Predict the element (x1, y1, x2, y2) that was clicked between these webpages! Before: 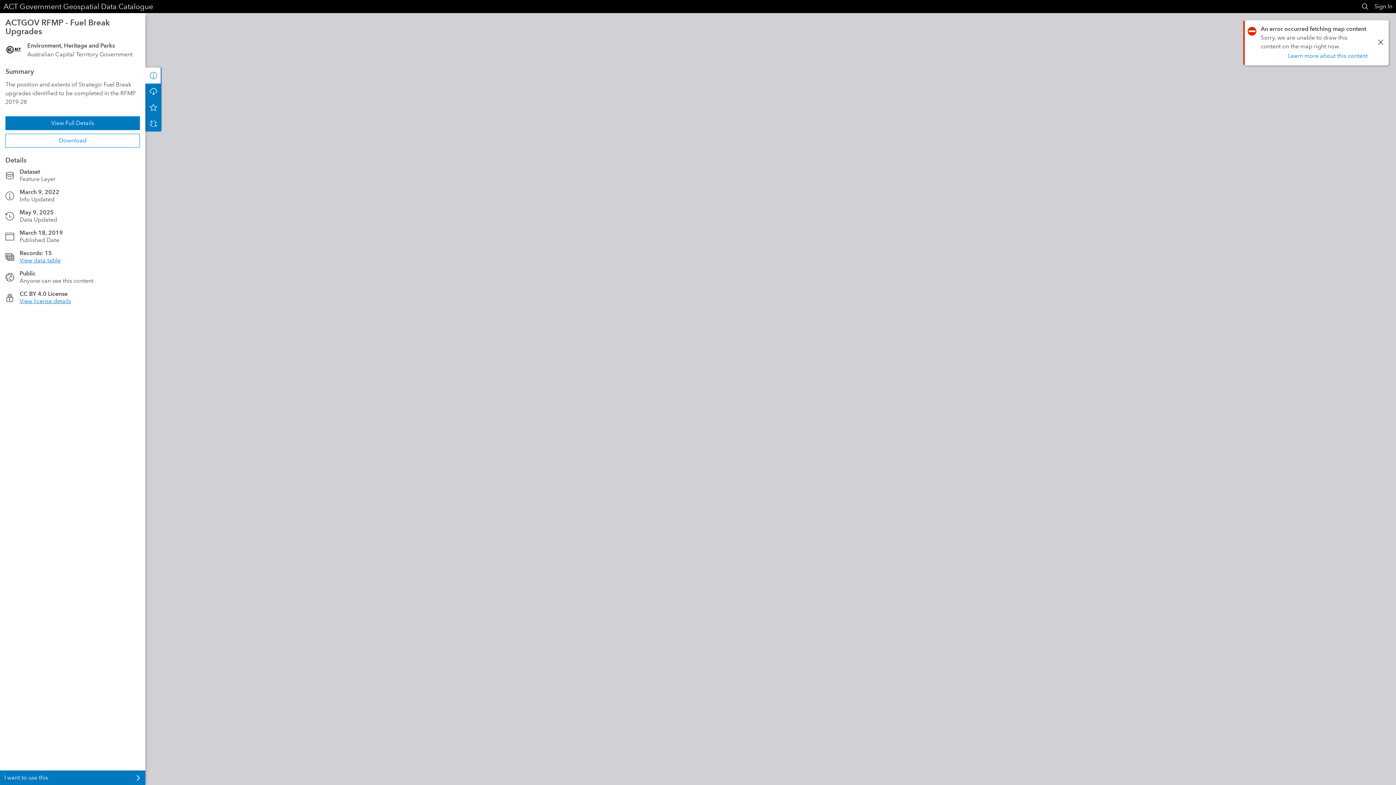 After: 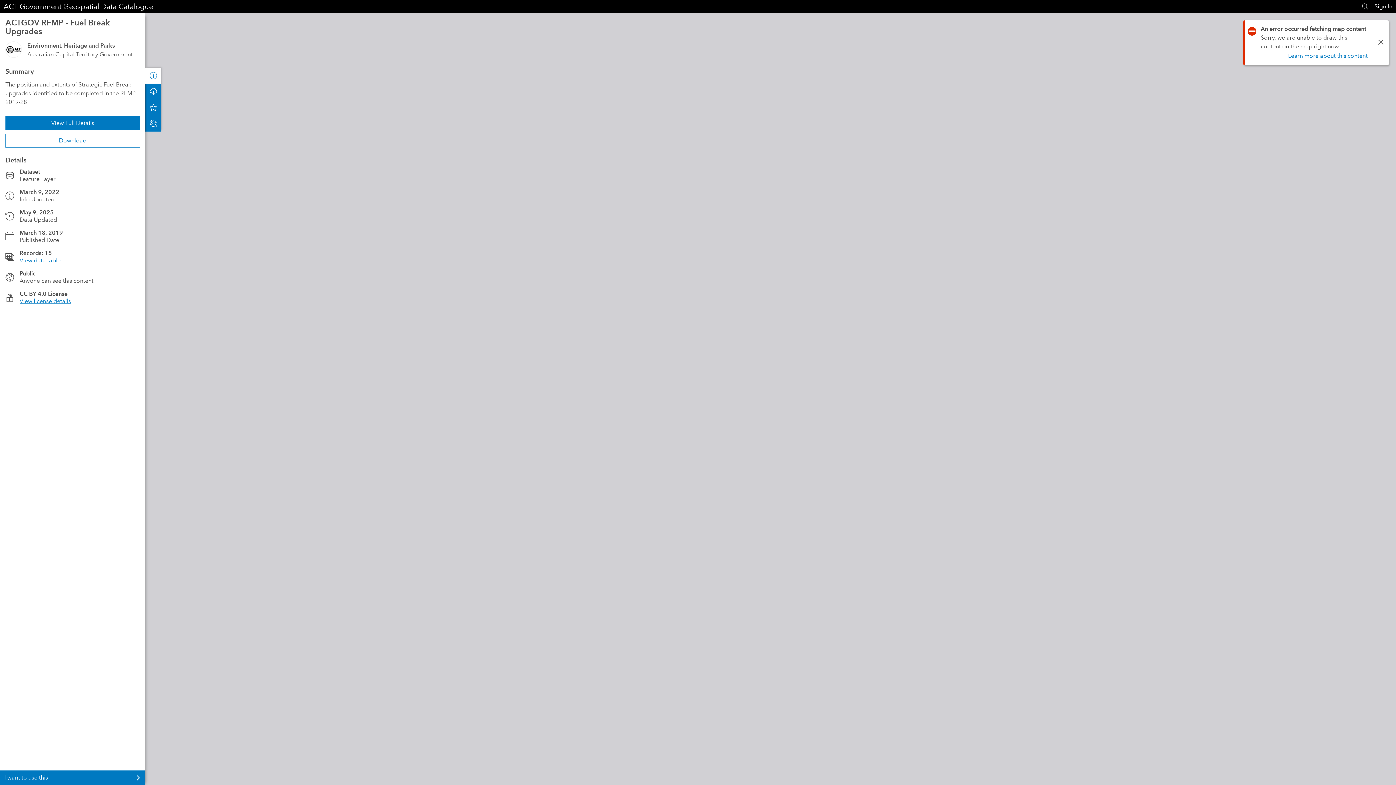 Action: bbox: (1374, 2, 1392, 9) label: Sign In